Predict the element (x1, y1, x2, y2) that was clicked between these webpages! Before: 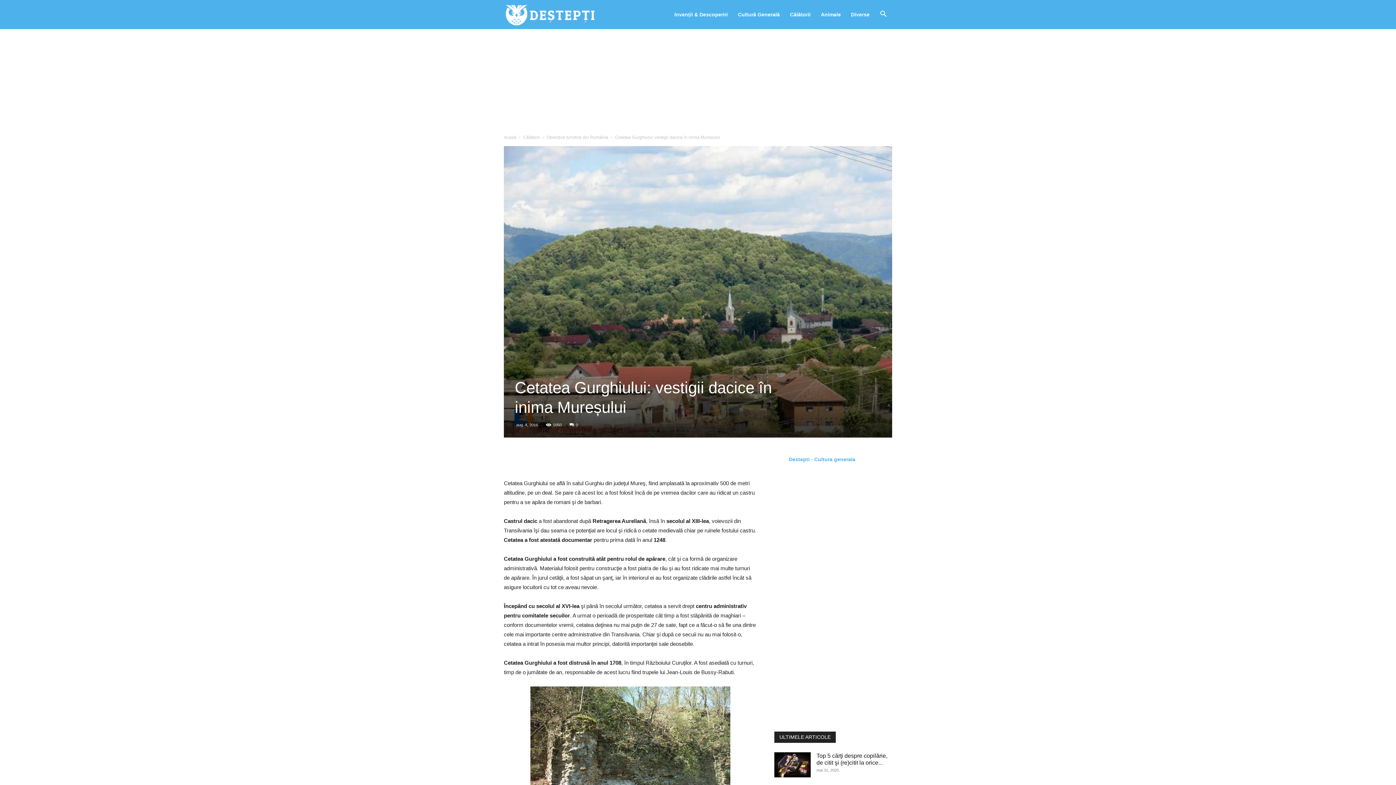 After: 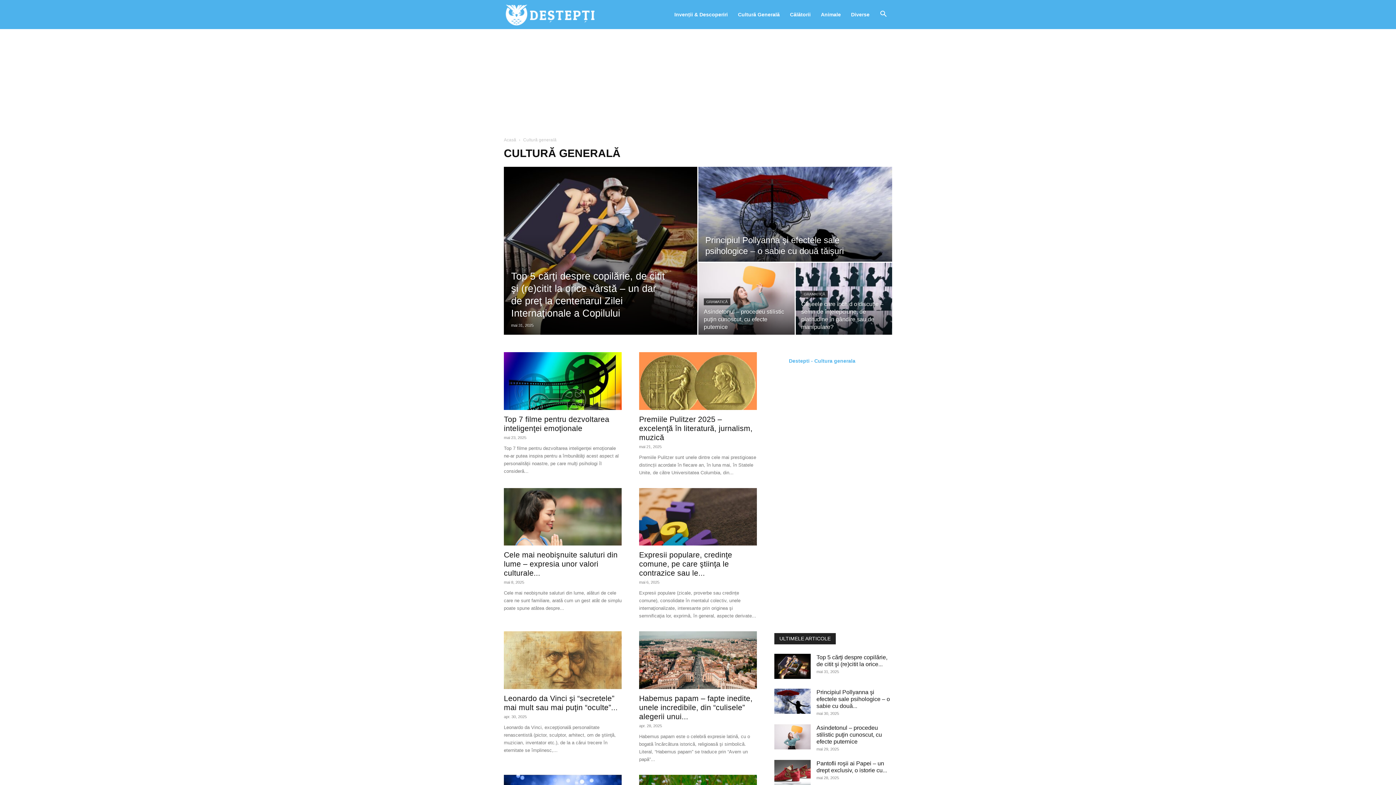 Action: bbox: (733, 0, 785, 29) label: Cultură Generală